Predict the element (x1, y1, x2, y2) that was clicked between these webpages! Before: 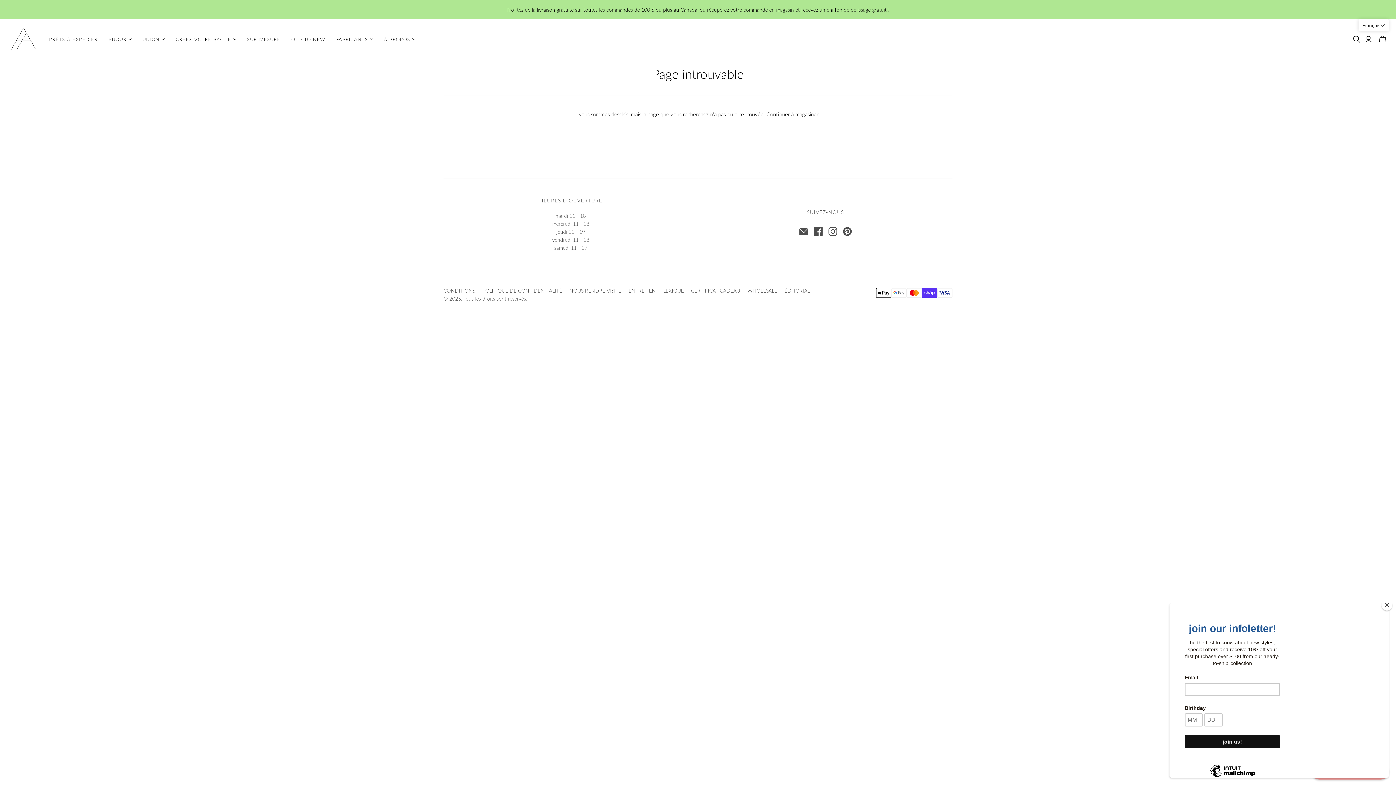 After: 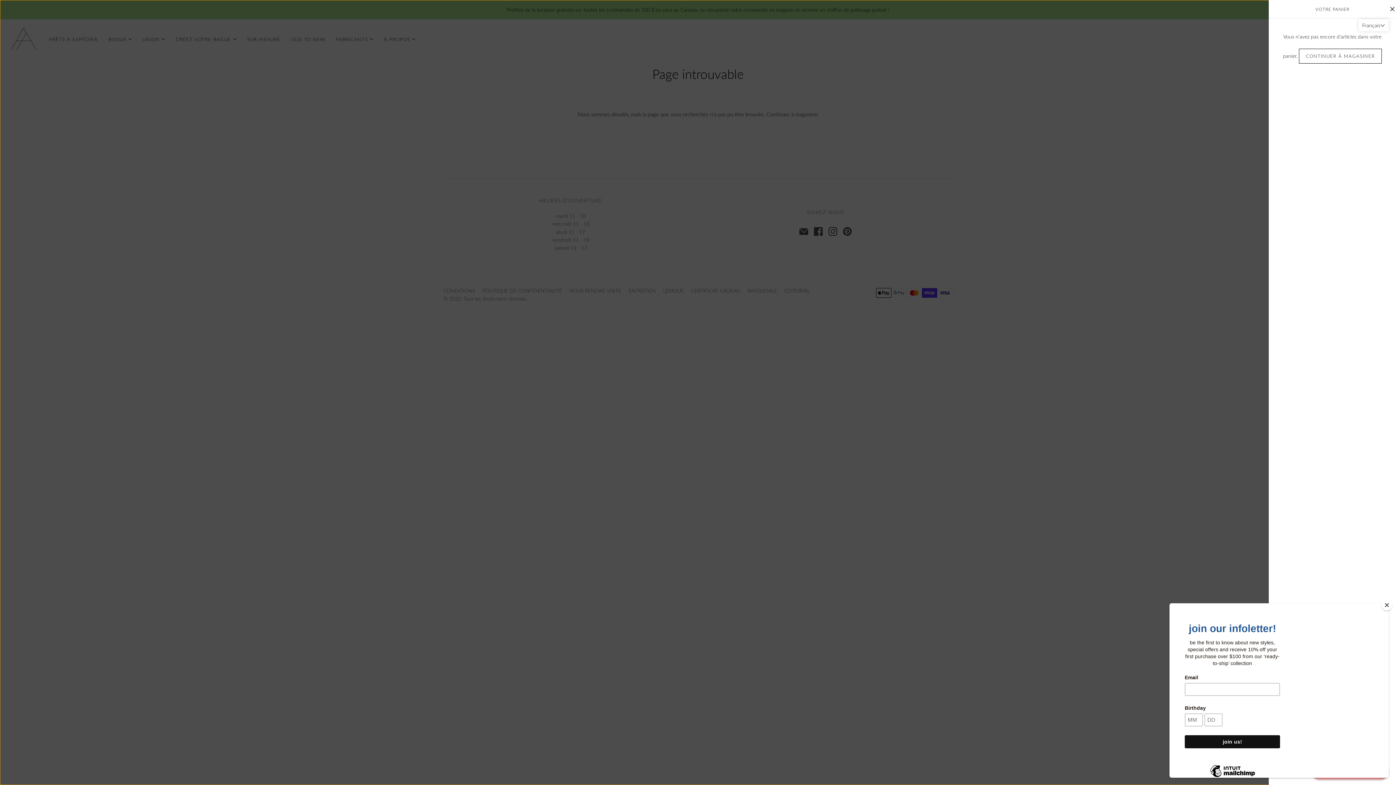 Action: bbox: (1377, 35, 1389, 43) label: Basculer le mini panier